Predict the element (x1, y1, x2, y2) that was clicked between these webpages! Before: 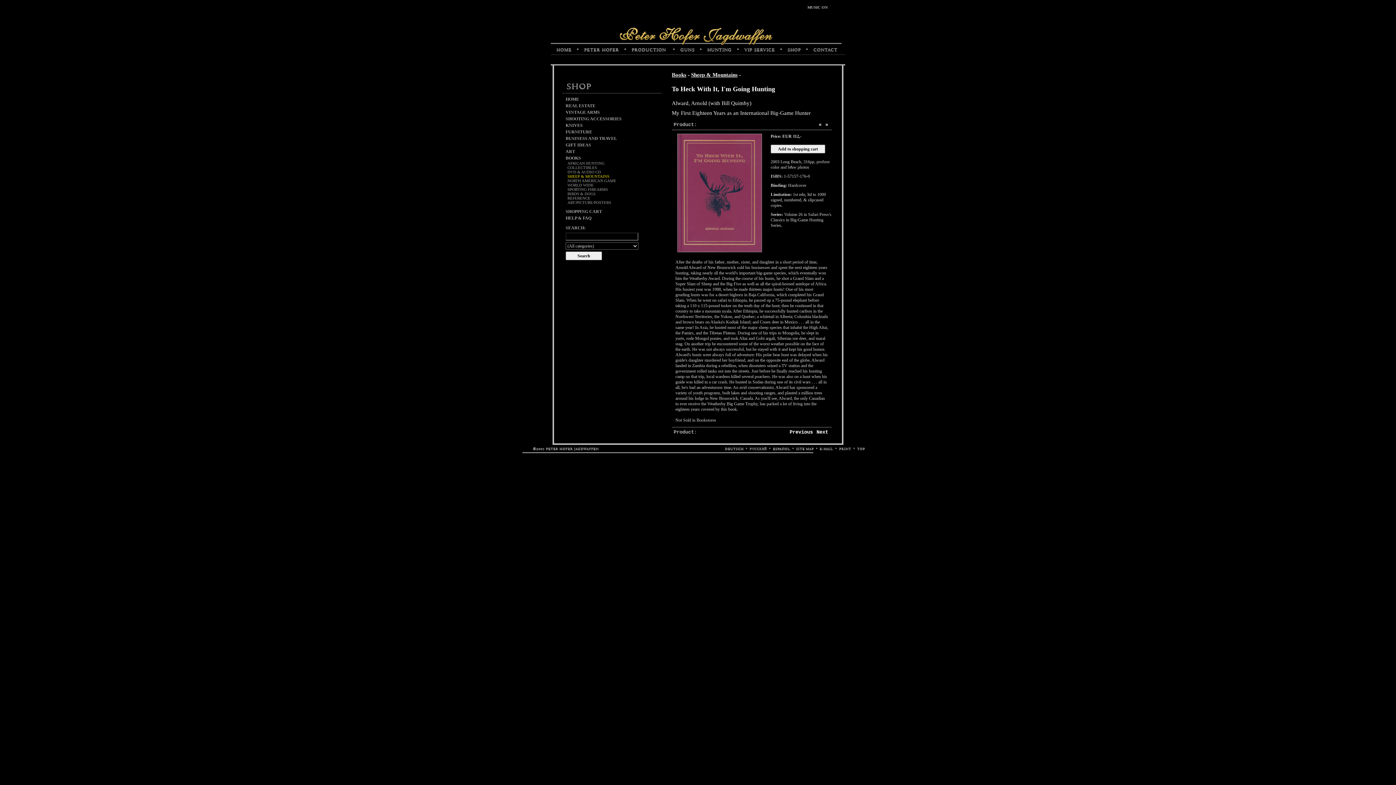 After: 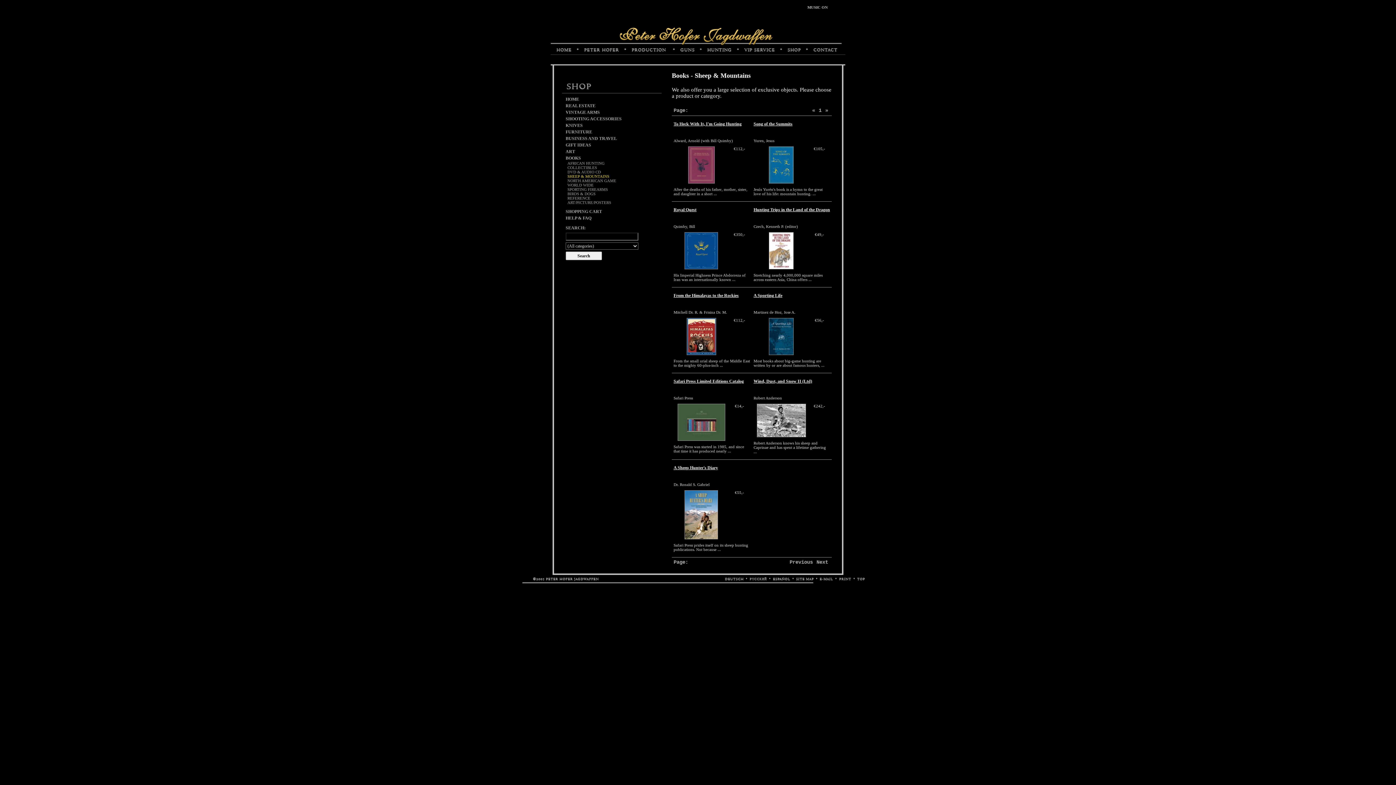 Action: label: Sheep & Mountains bbox: (691, 72, 737, 77)